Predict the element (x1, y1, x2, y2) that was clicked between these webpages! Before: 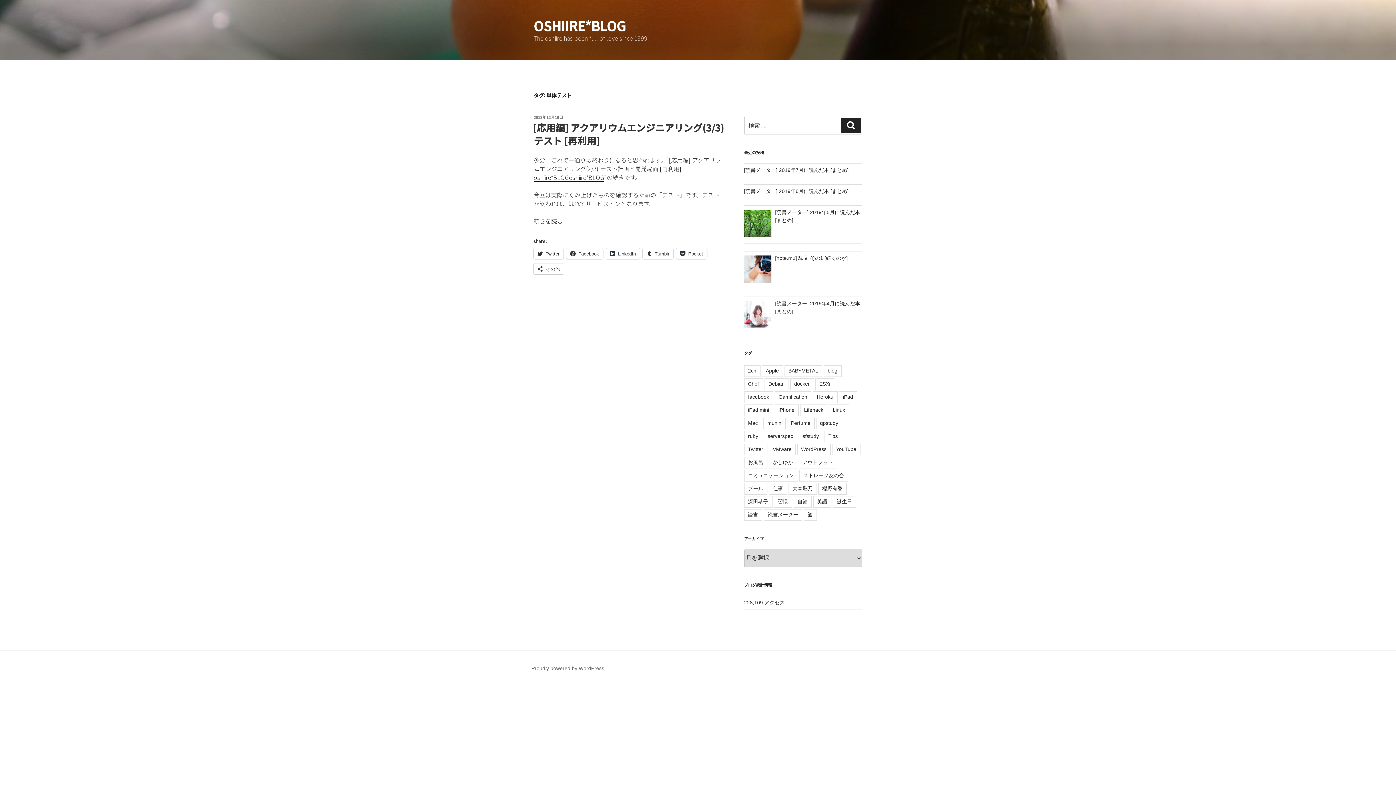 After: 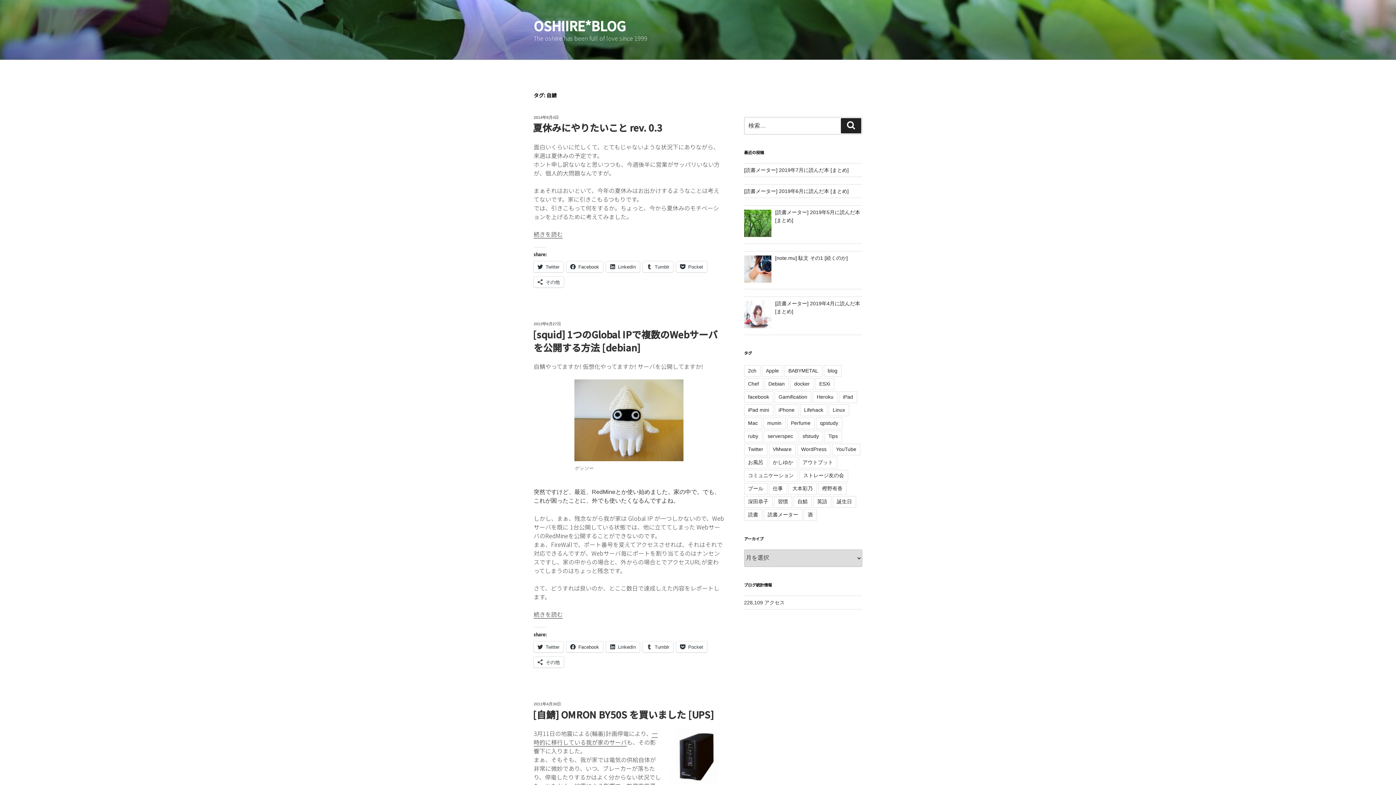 Action: label: 自鯖 bbox: (793, 496, 811, 507)